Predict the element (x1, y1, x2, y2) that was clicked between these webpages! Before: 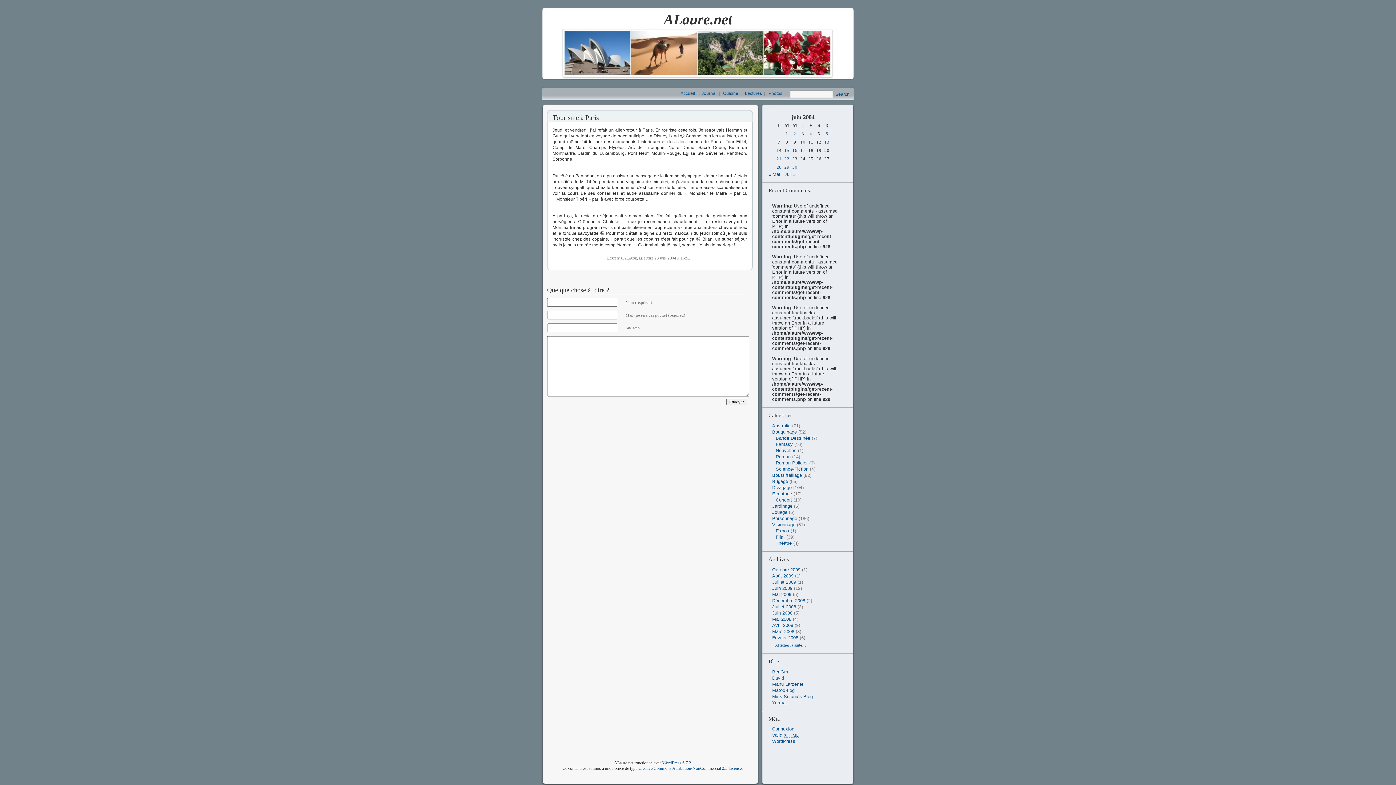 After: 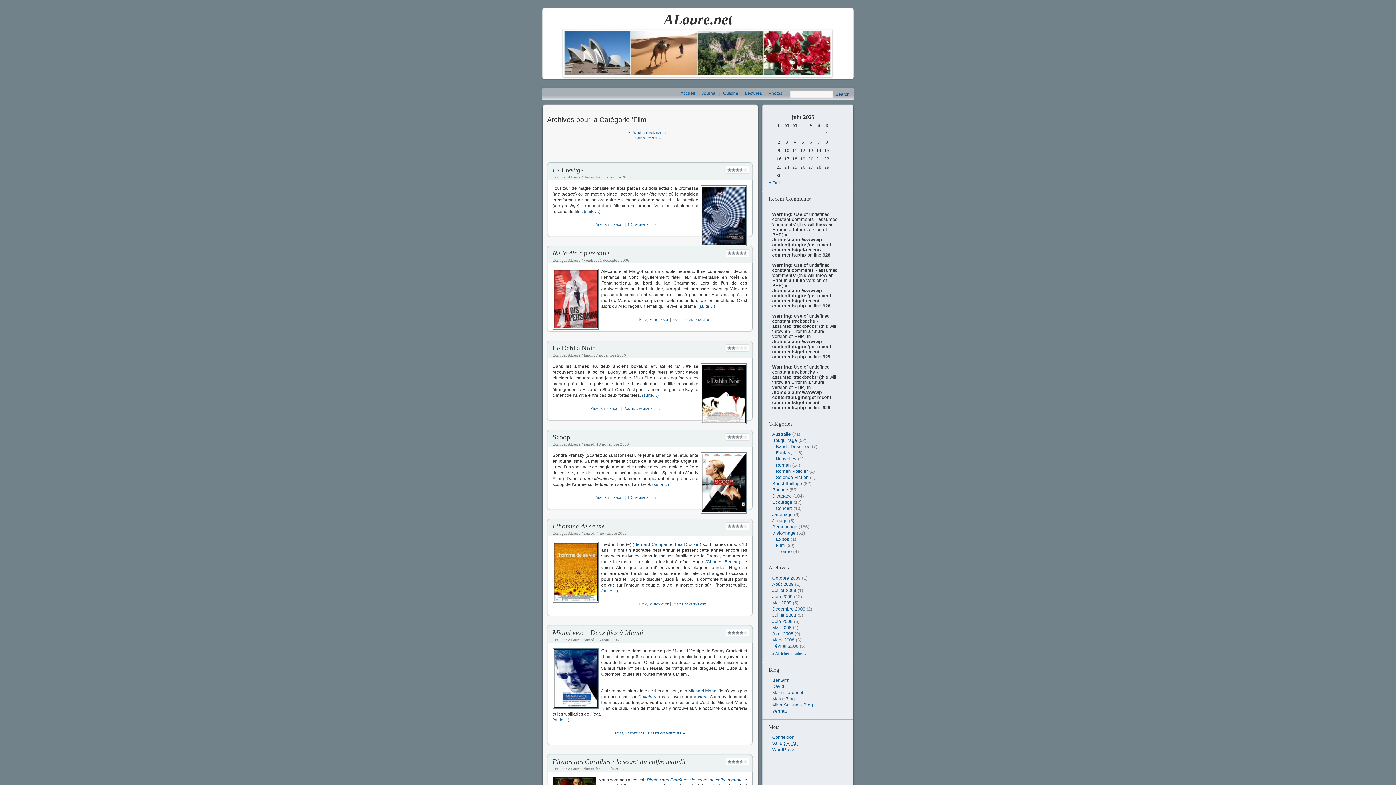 Action: bbox: (776, 534, 785, 539) label: Film